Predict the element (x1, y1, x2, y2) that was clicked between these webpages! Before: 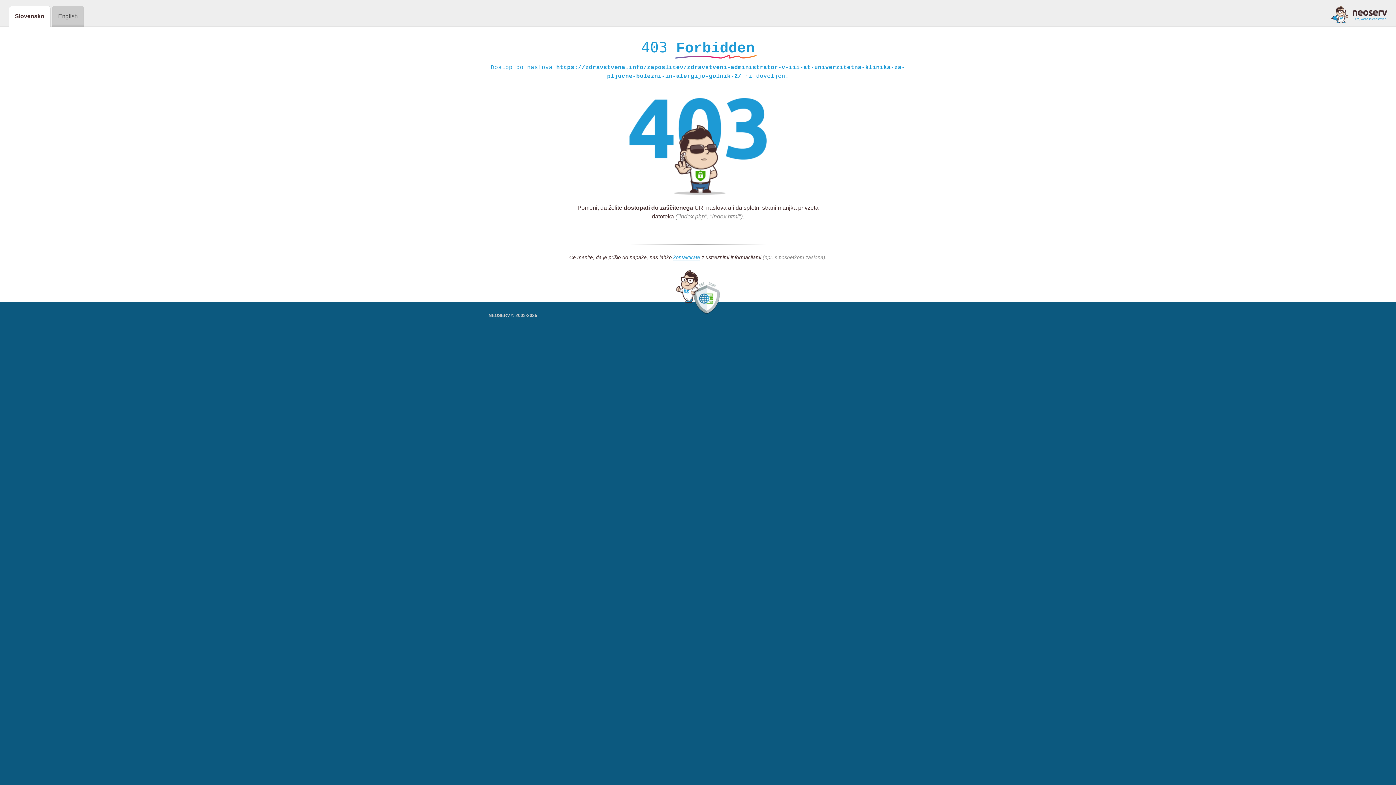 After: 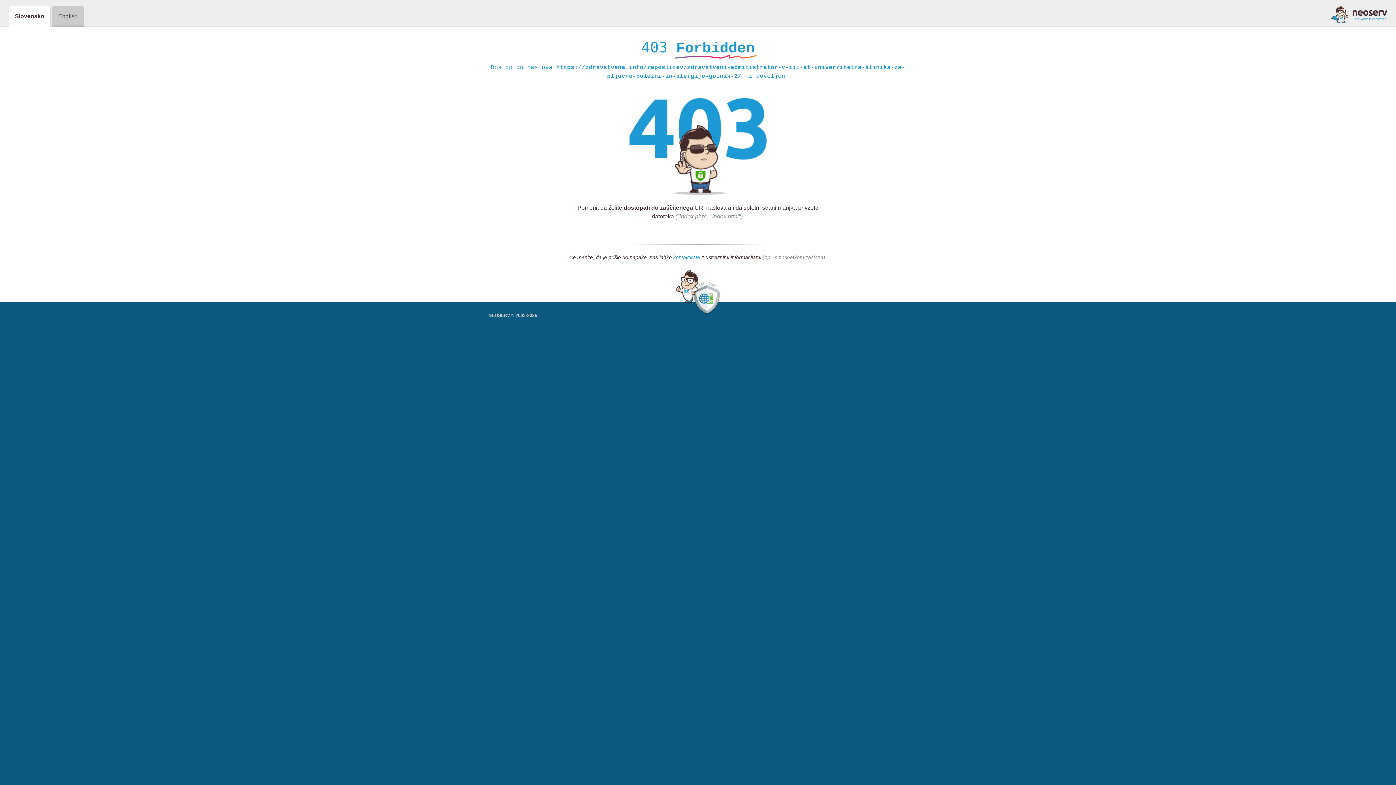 Action: label: kontaktirate bbox: (673, 254, 700, 261)